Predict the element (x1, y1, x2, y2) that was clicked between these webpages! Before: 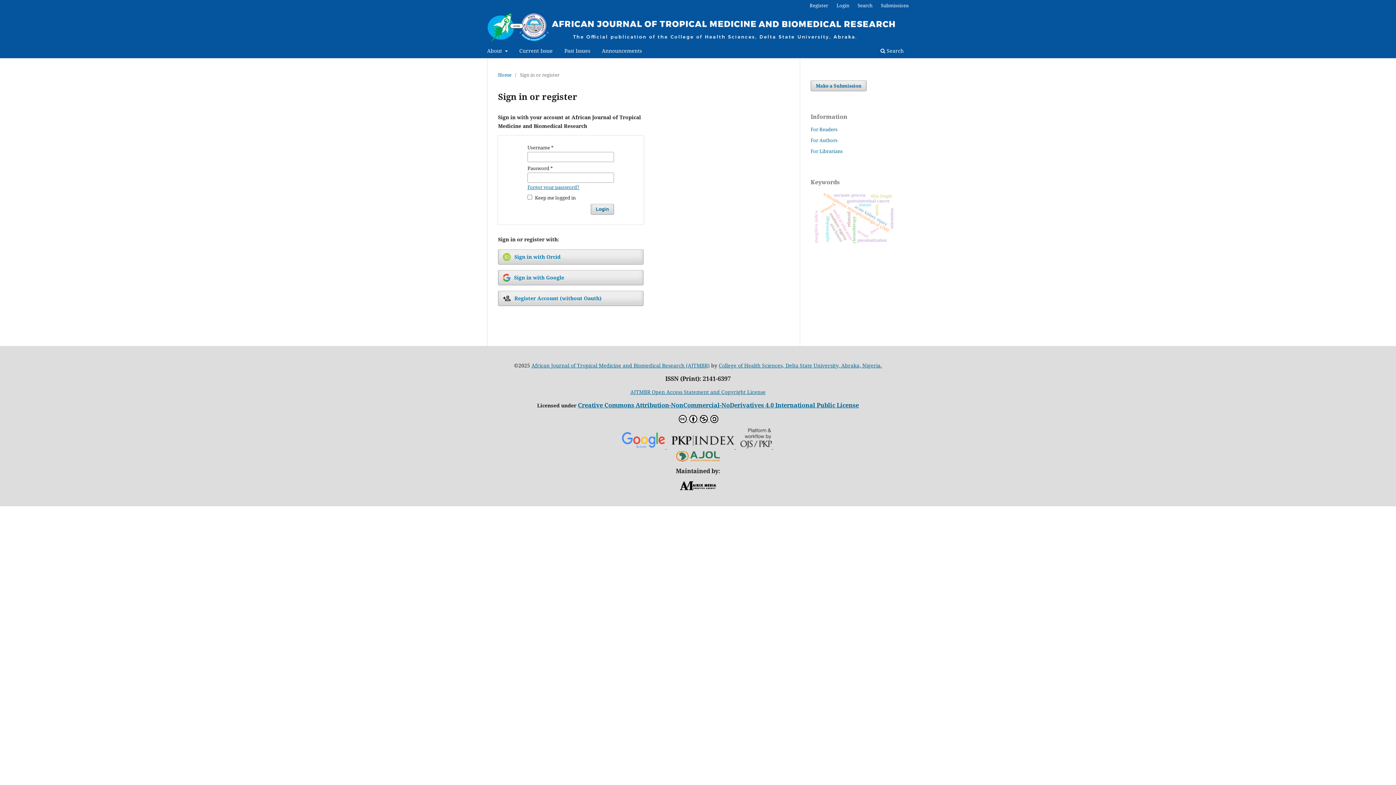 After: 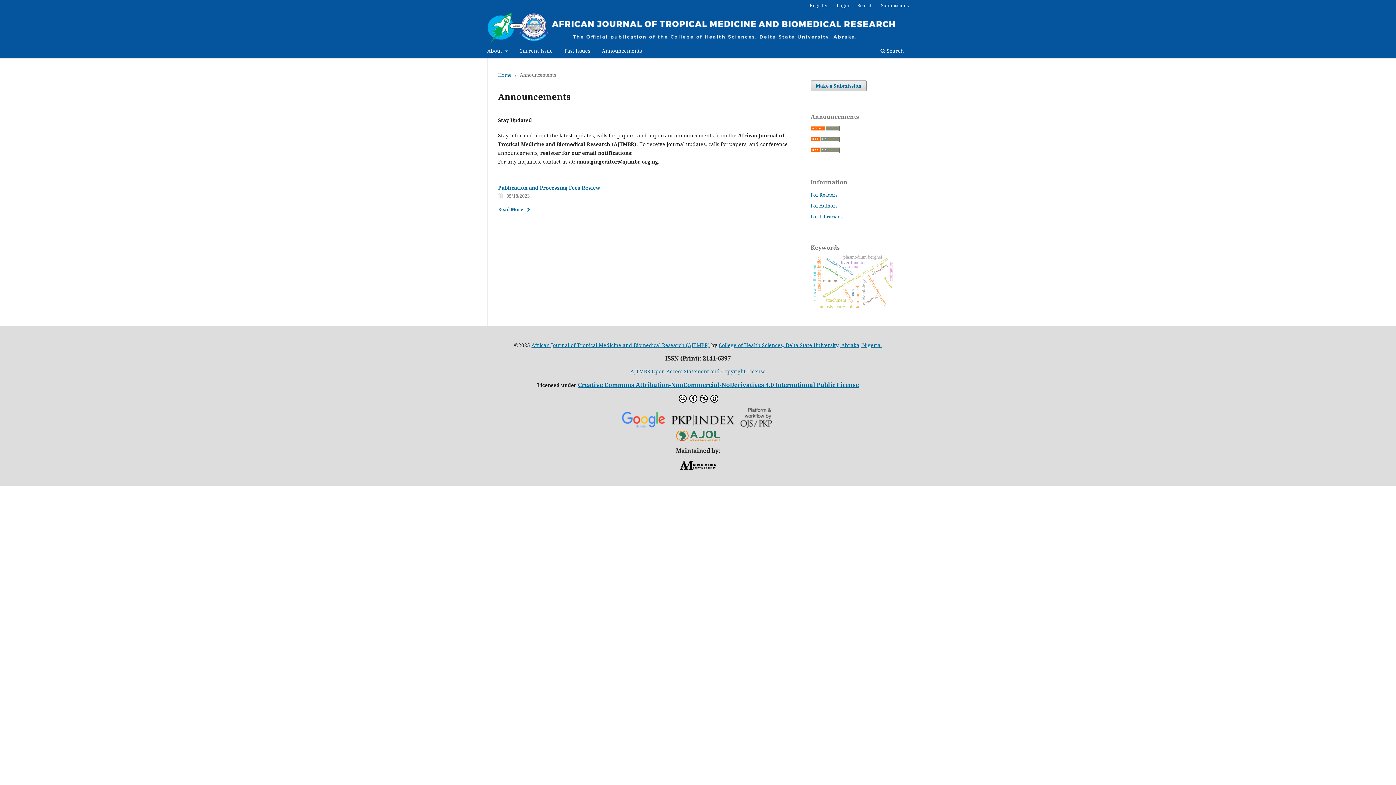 Action: label: Announcements bbox: (599, 45, 644, 58)